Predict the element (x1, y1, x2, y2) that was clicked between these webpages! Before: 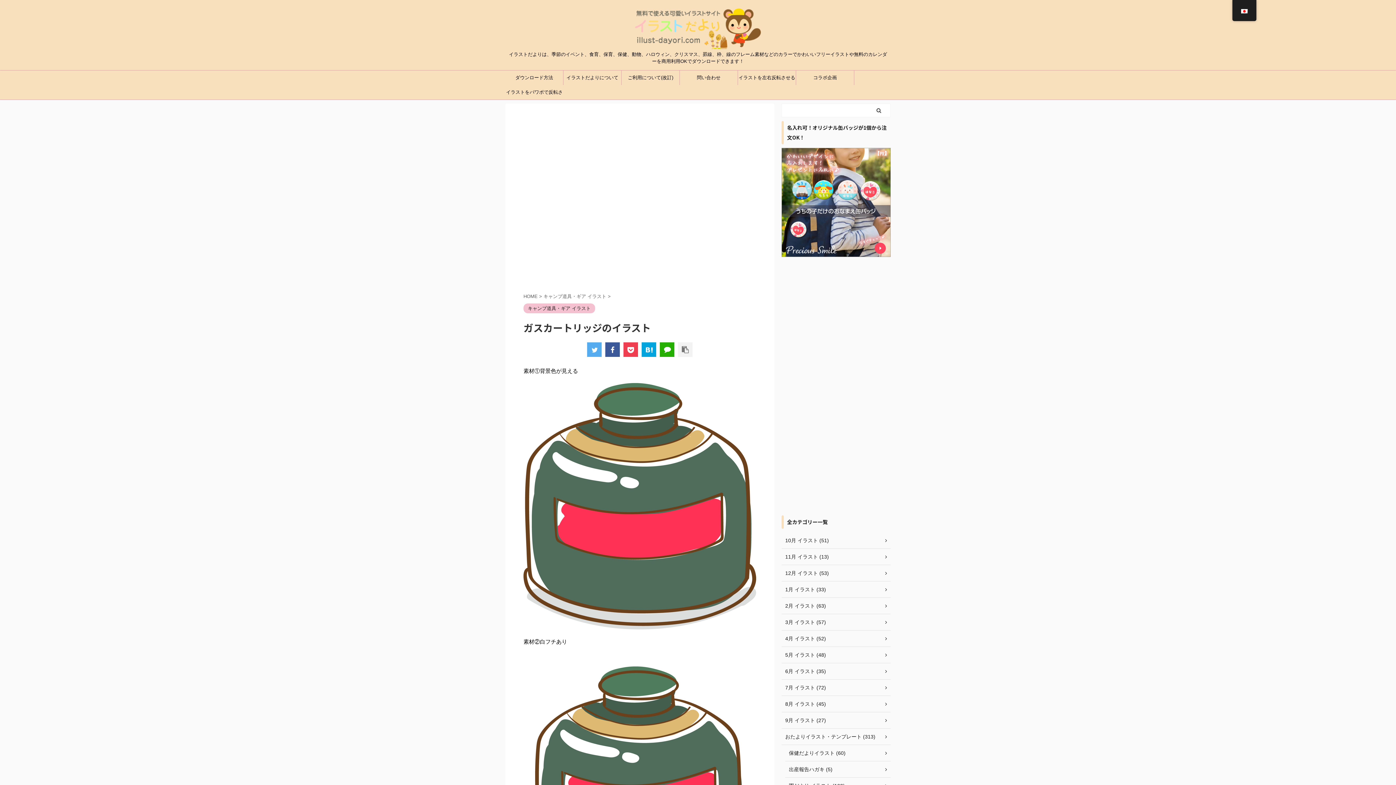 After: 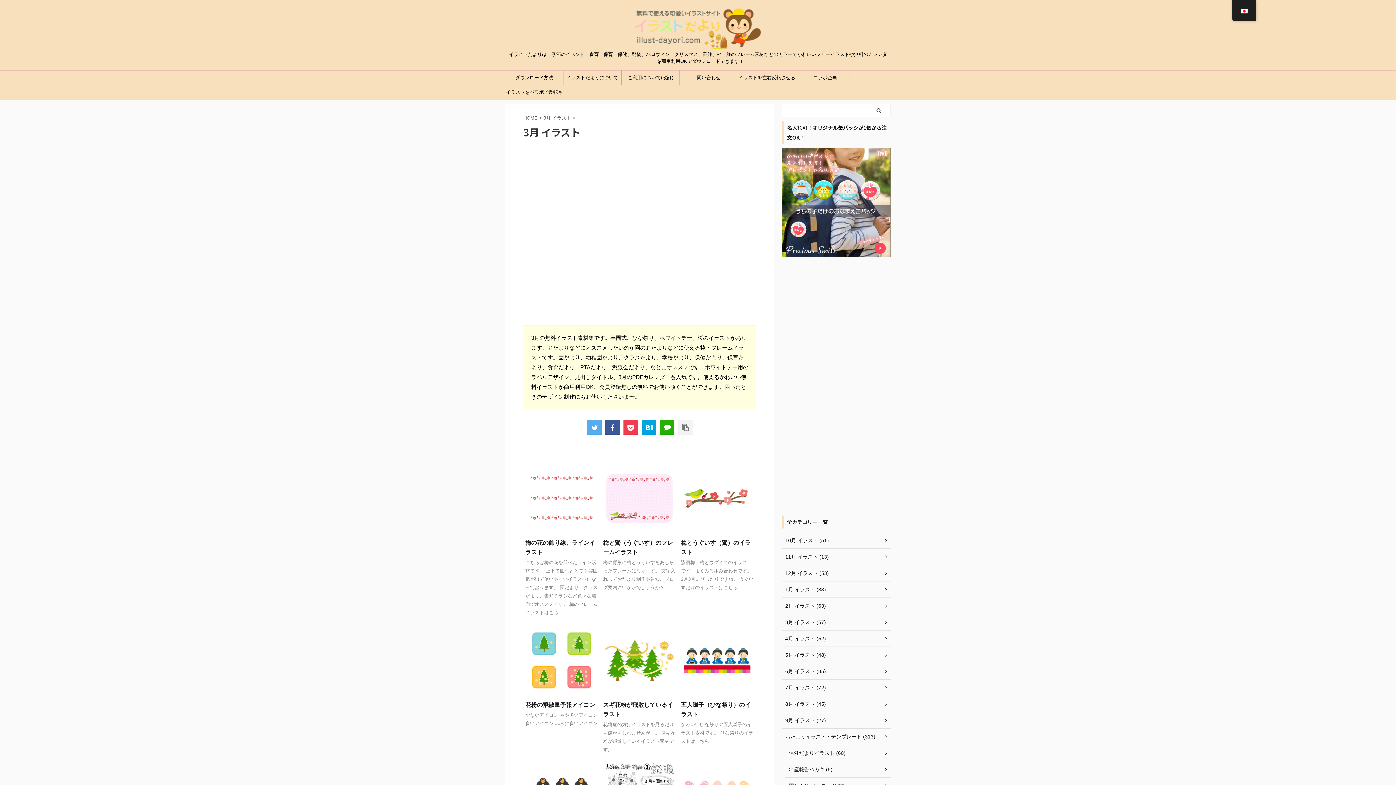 Action: label: 3月 イラスト (57) bbox: (781, 614, 890, 630)